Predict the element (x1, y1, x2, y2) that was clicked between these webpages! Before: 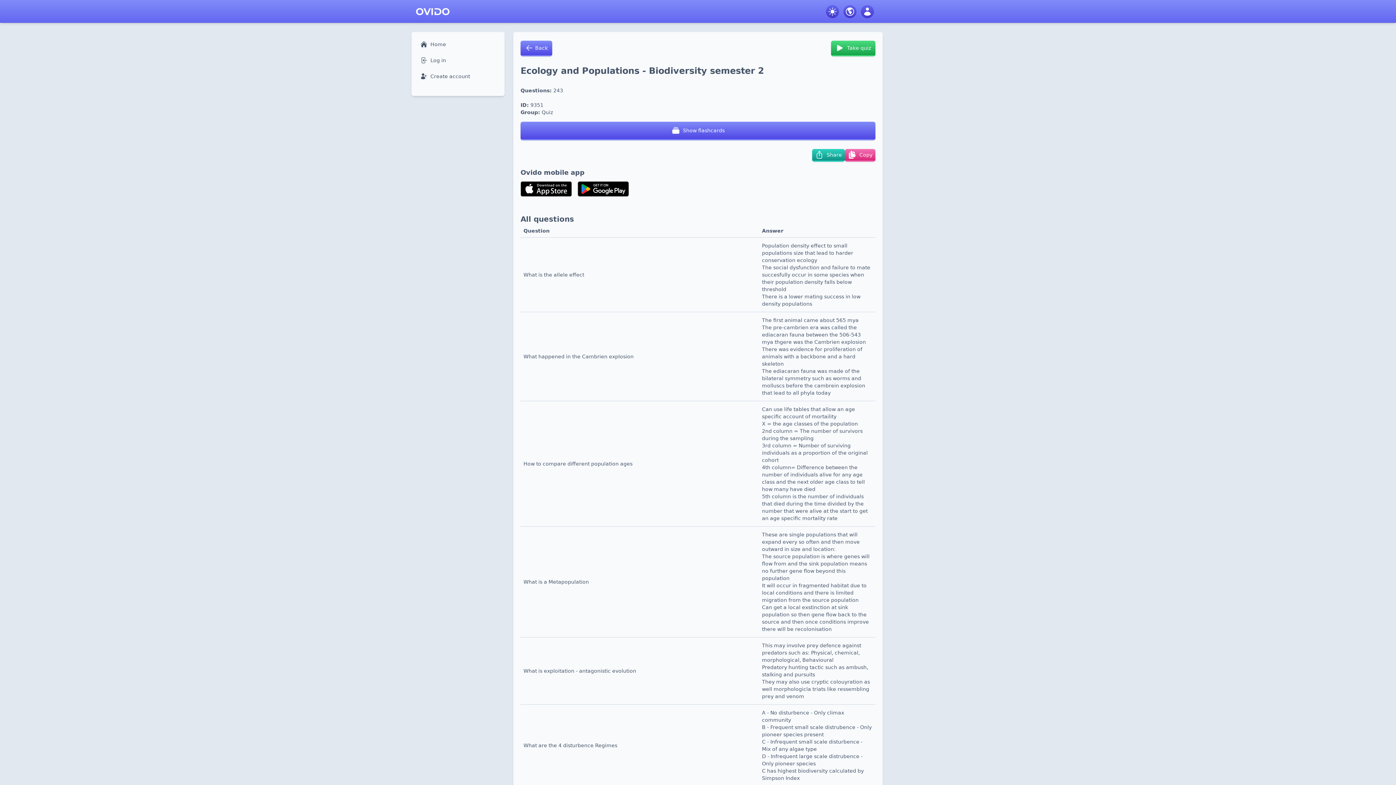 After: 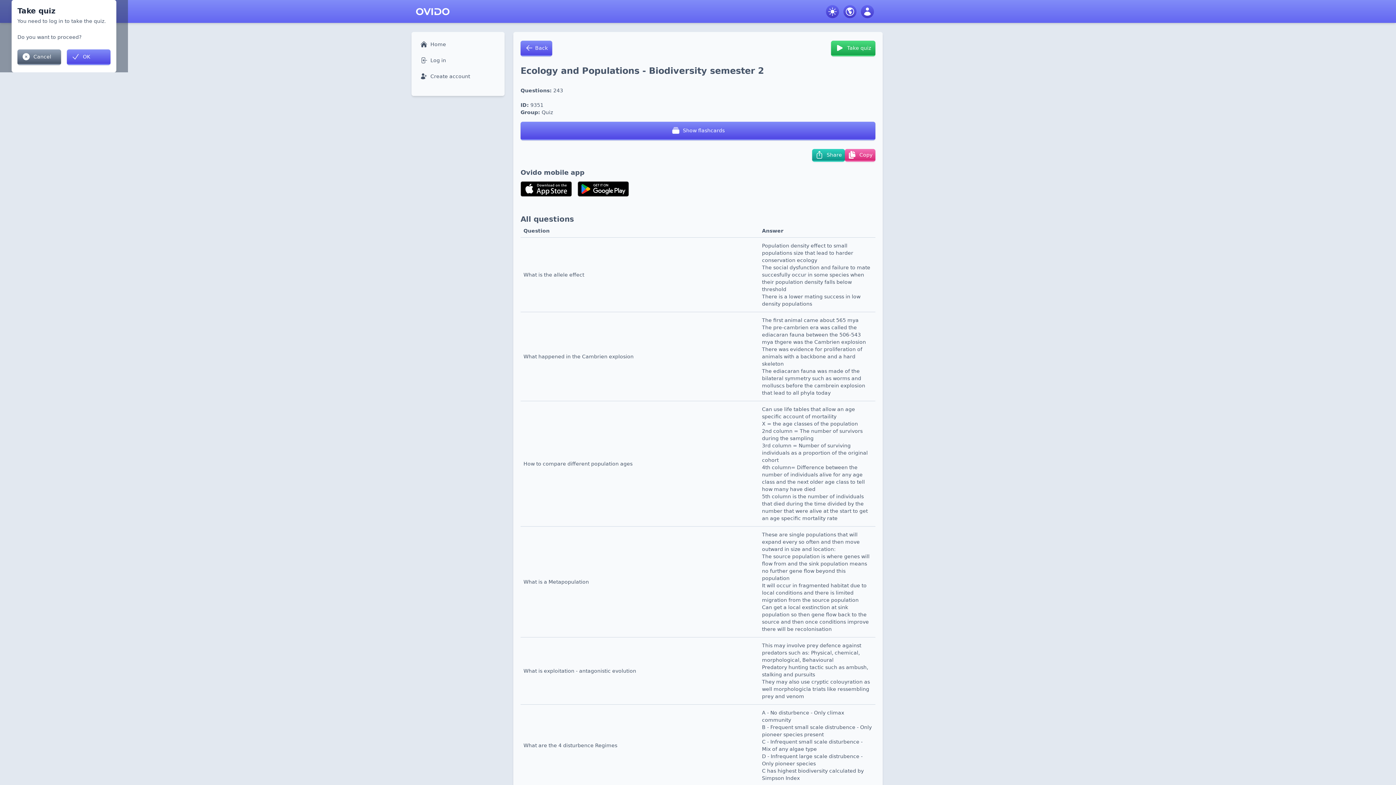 Action: label: Take quiz bbox: (831, 40, 875, 56)